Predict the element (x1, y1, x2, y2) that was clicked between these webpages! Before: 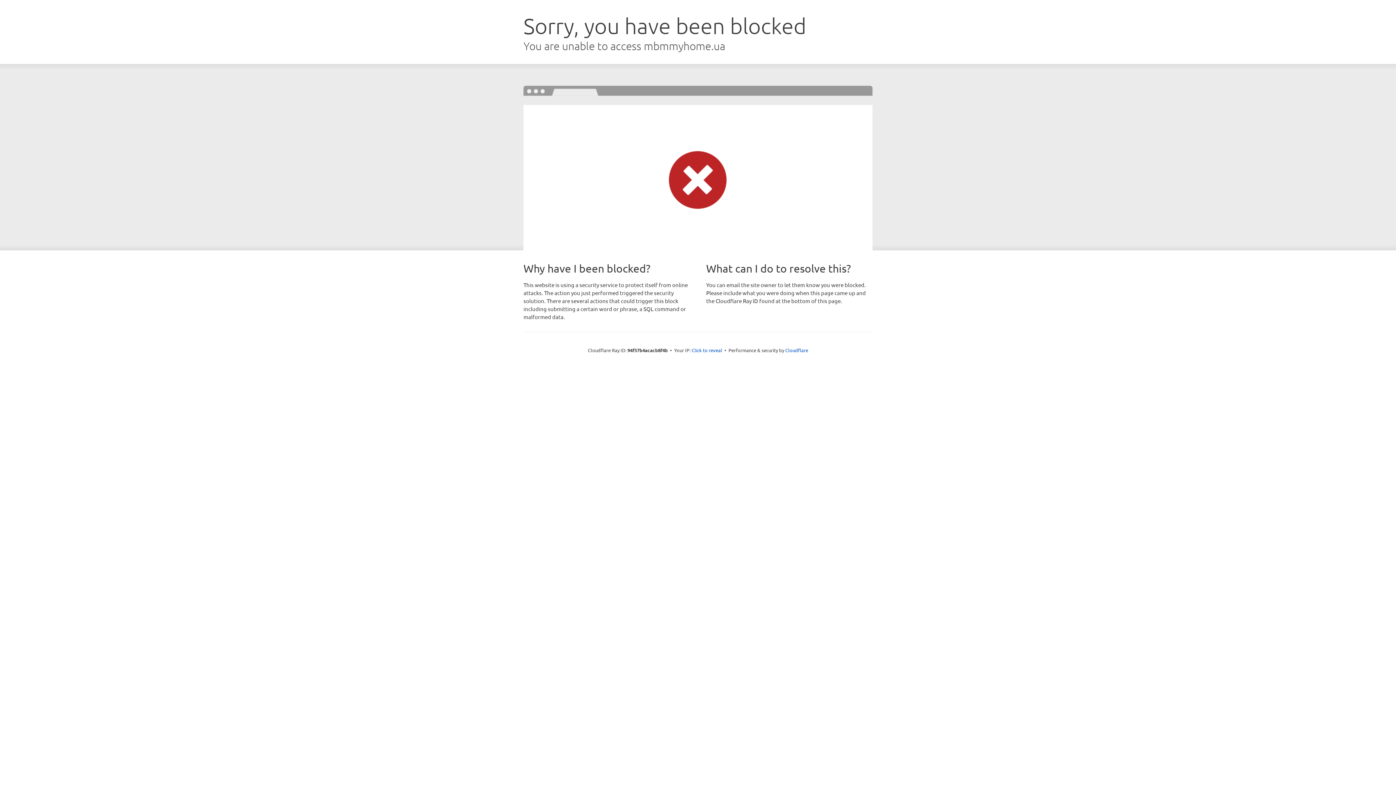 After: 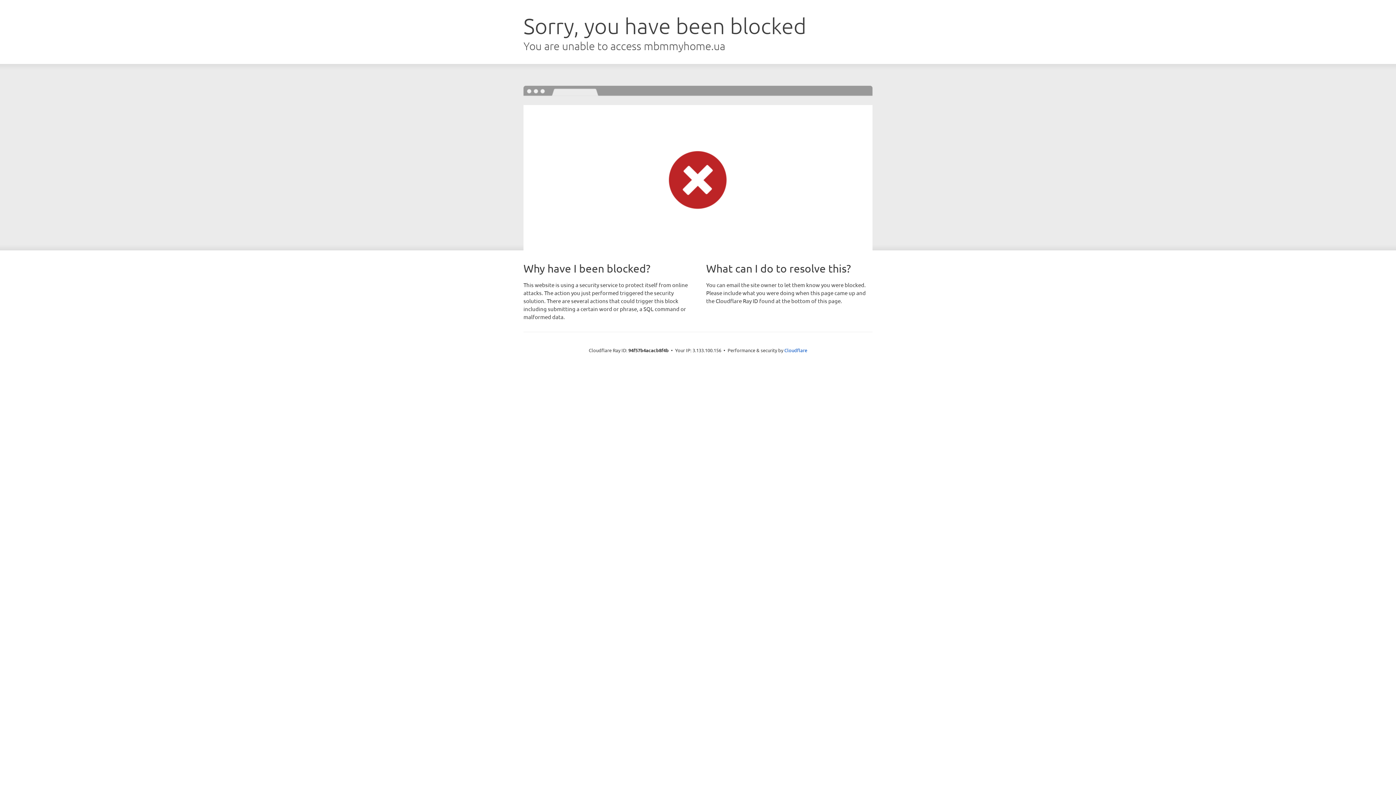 Action: label: Click to reveal bbox: (691, 346, 722, 353)